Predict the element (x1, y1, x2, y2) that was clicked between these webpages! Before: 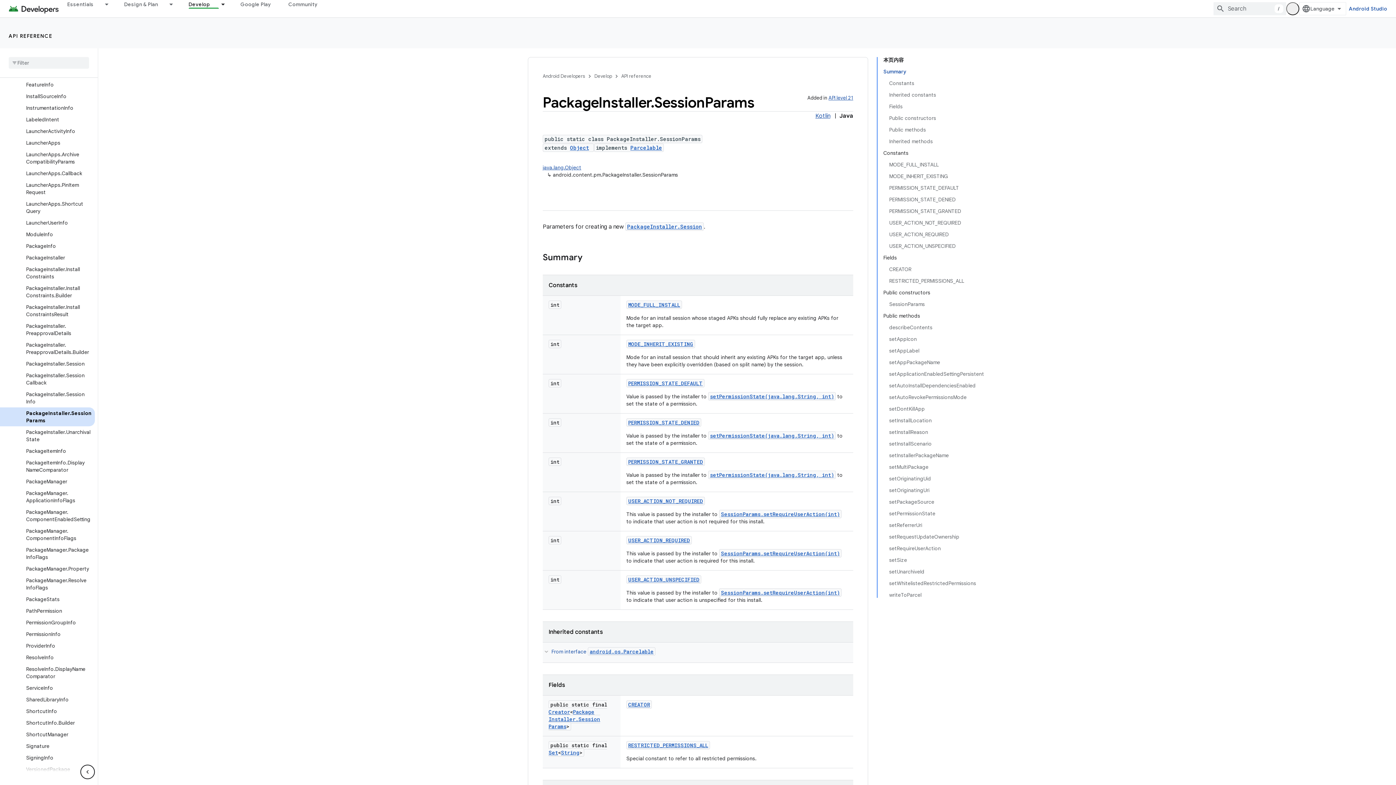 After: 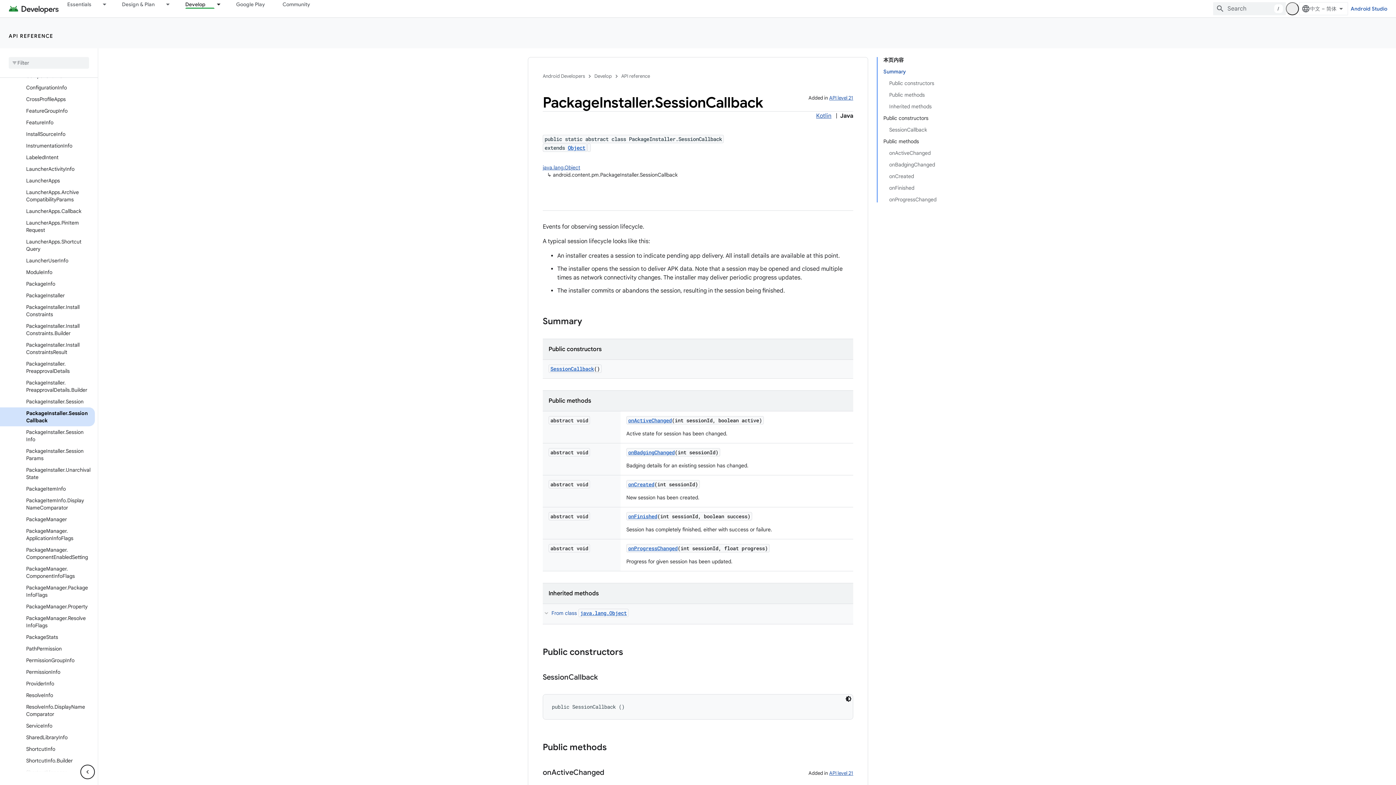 Action: bbox: (0, 369, 94, 388) label: PackageInstaller.SessionCallback